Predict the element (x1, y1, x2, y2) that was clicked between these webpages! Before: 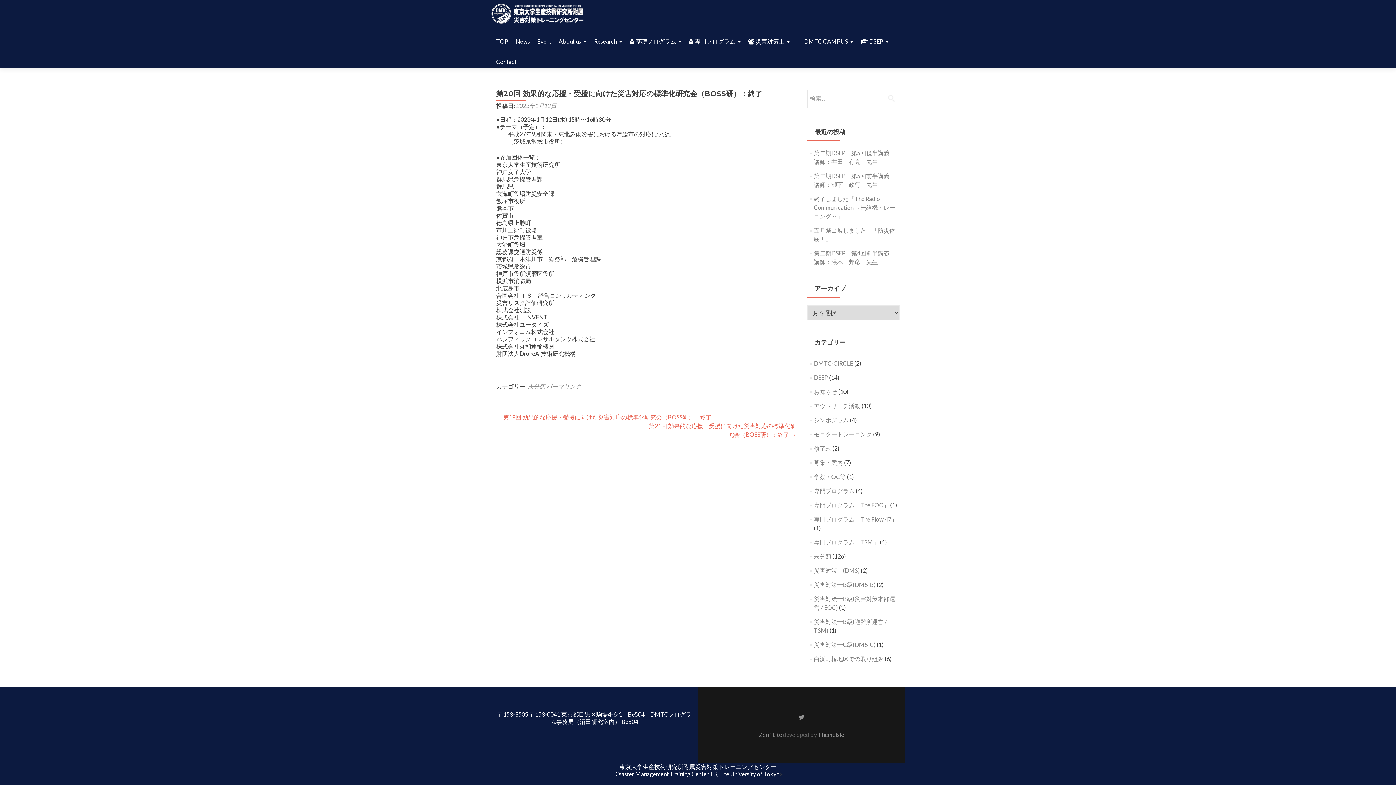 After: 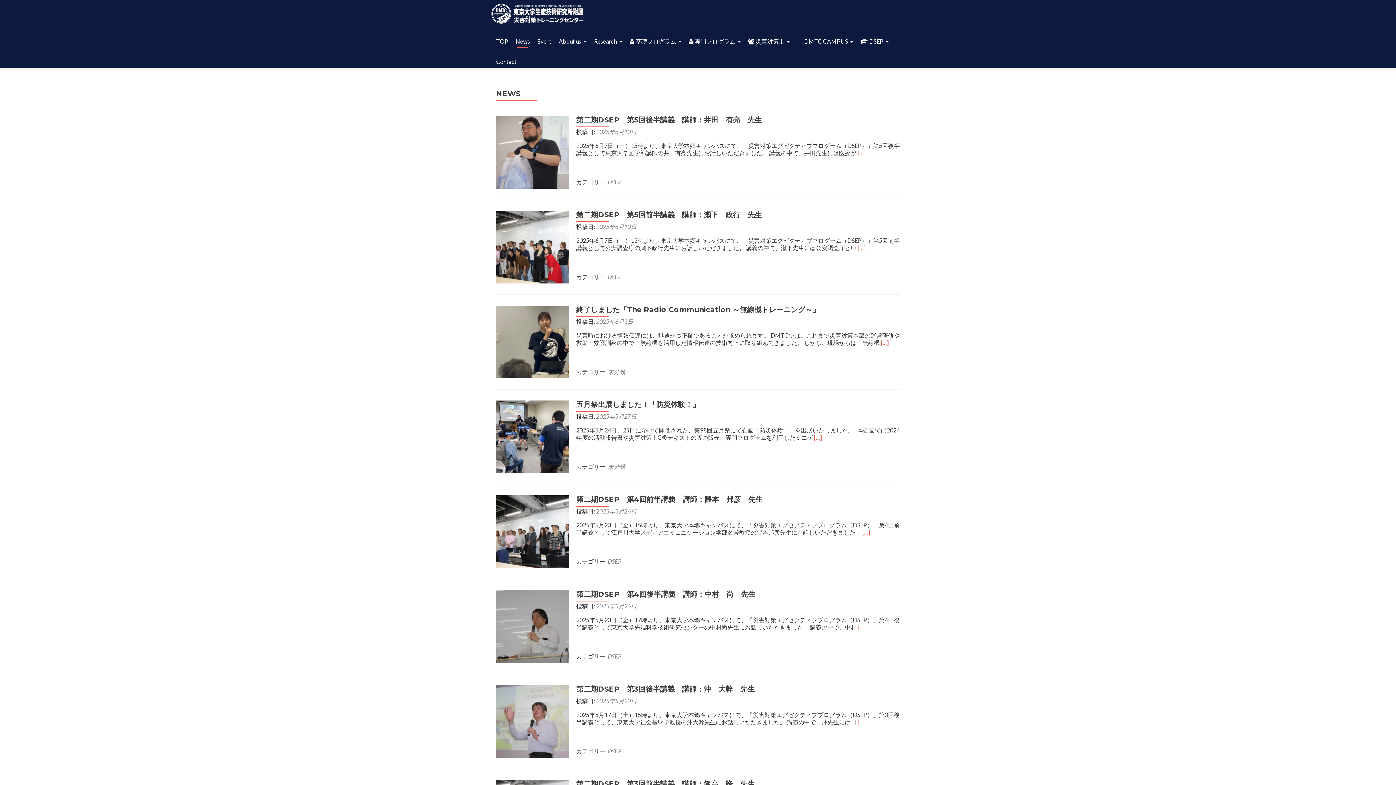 Action: bbox: (515, 34, 530, 47) label: News